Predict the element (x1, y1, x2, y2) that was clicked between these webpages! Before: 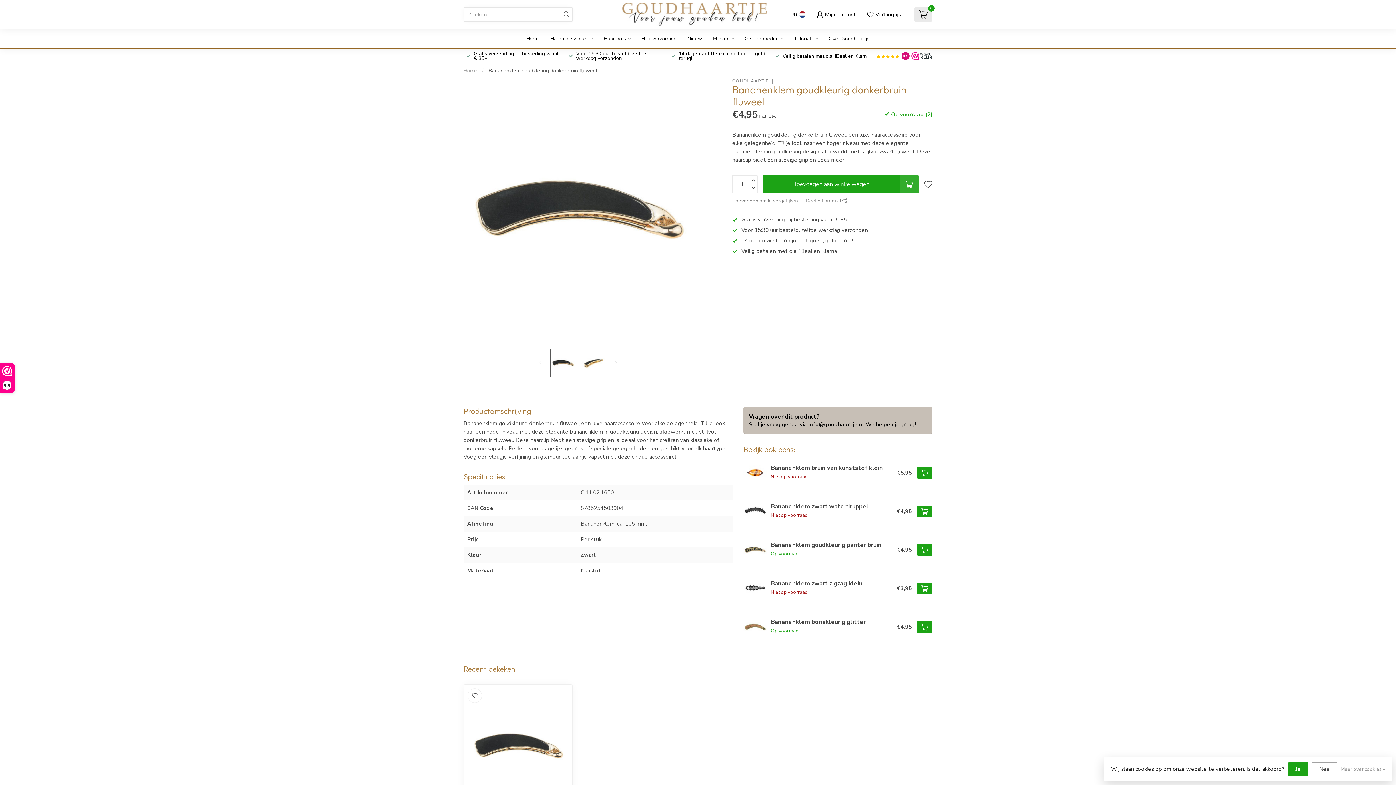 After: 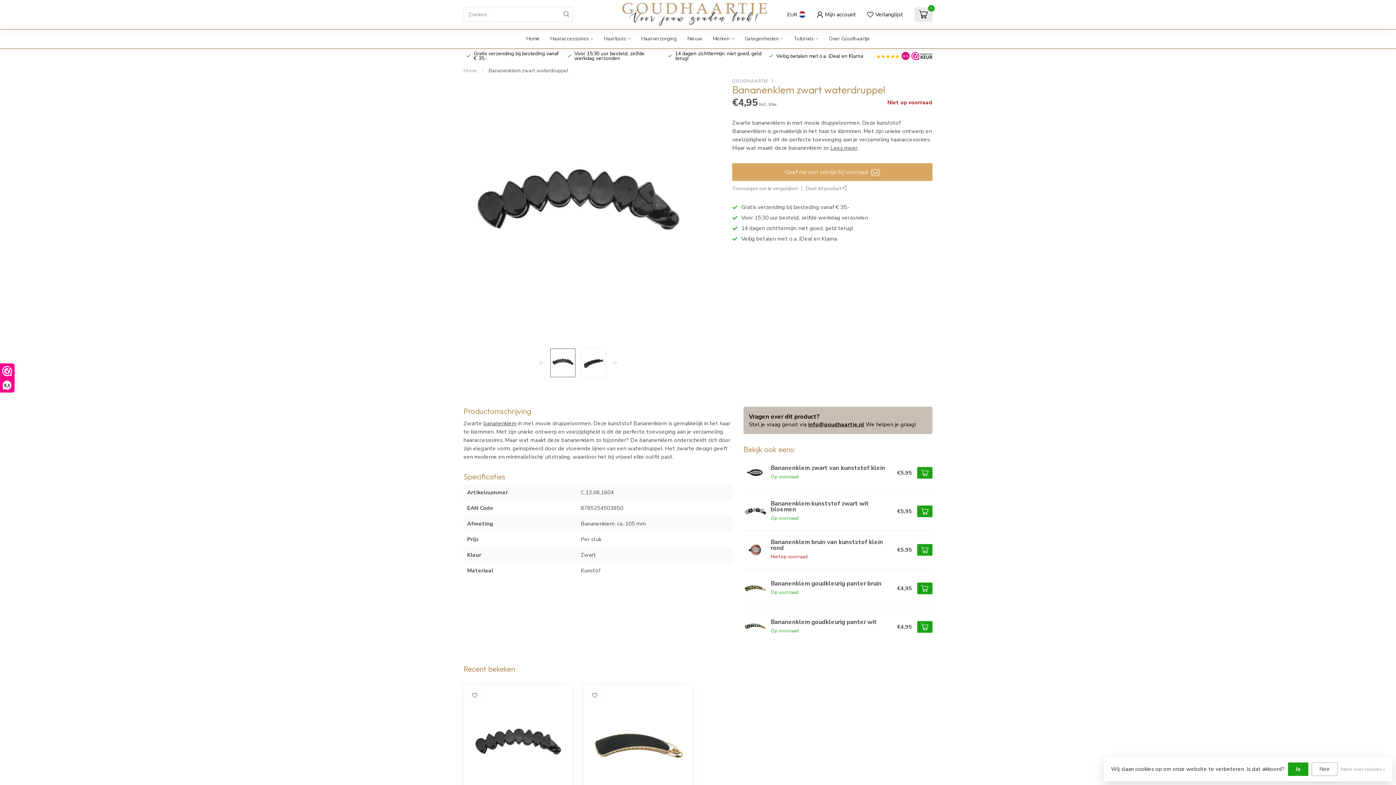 Action: bbox: (767, 504, 897, 519) label: Bananenklem zwart waterdruppel
Niet op voorraad